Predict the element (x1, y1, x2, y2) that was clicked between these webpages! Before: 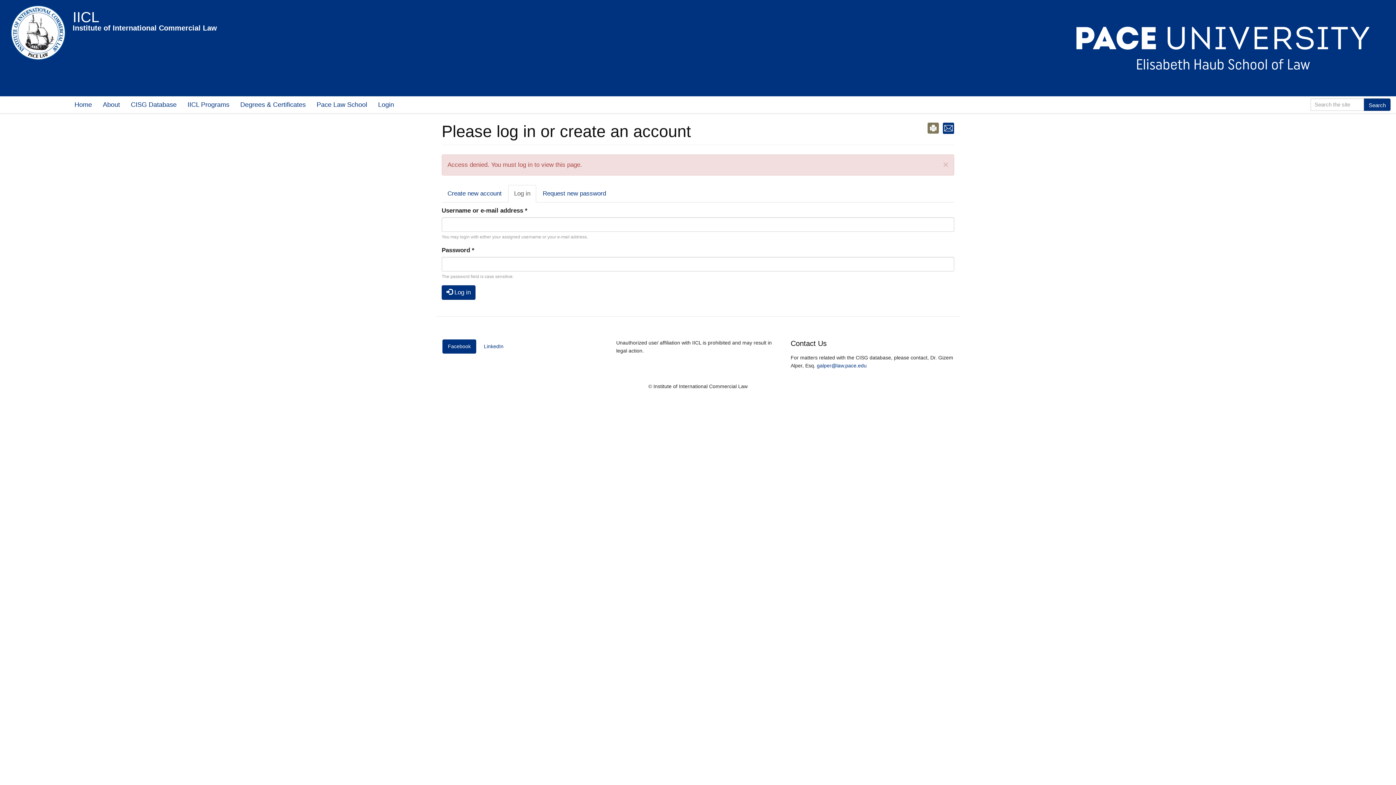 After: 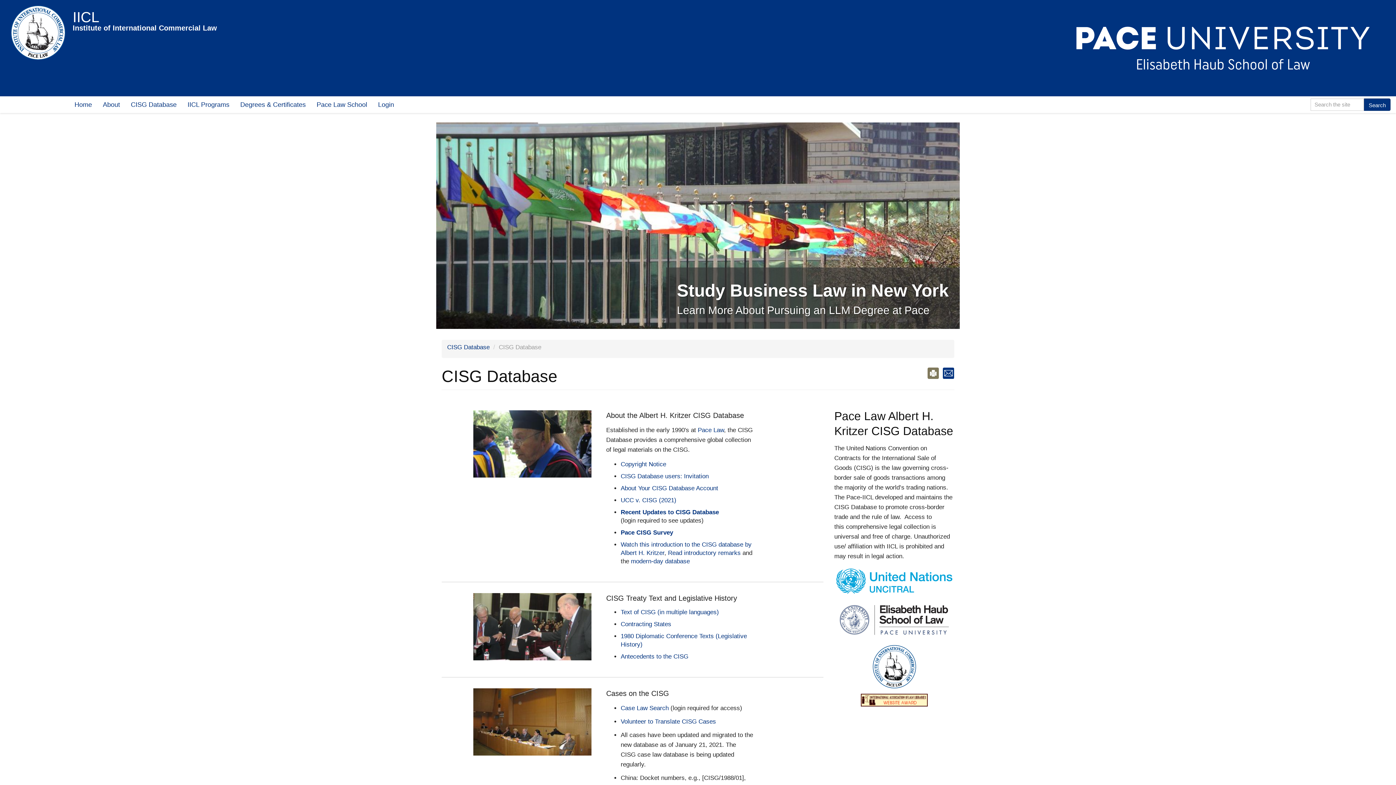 Action: label: CISG Database bbox: (125, 96, 182, 112)